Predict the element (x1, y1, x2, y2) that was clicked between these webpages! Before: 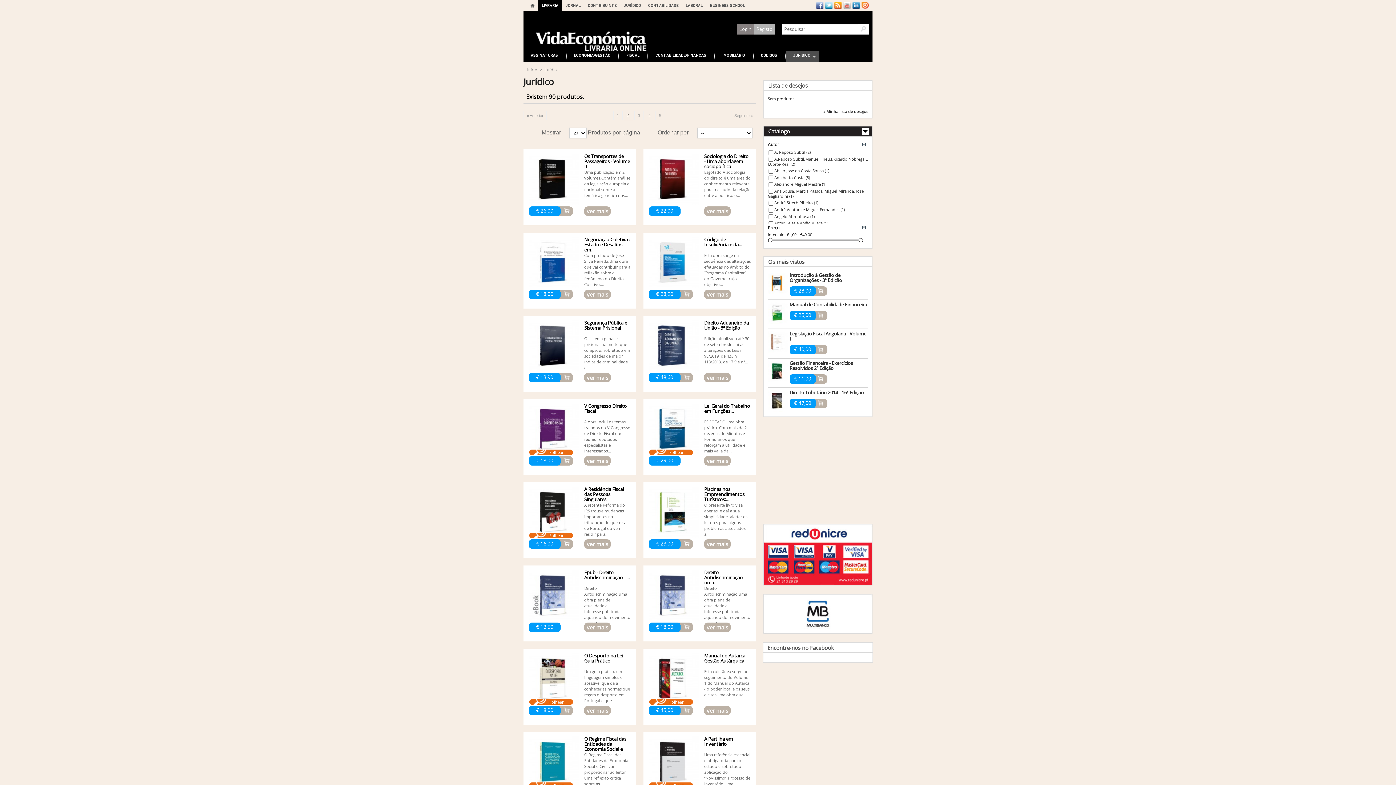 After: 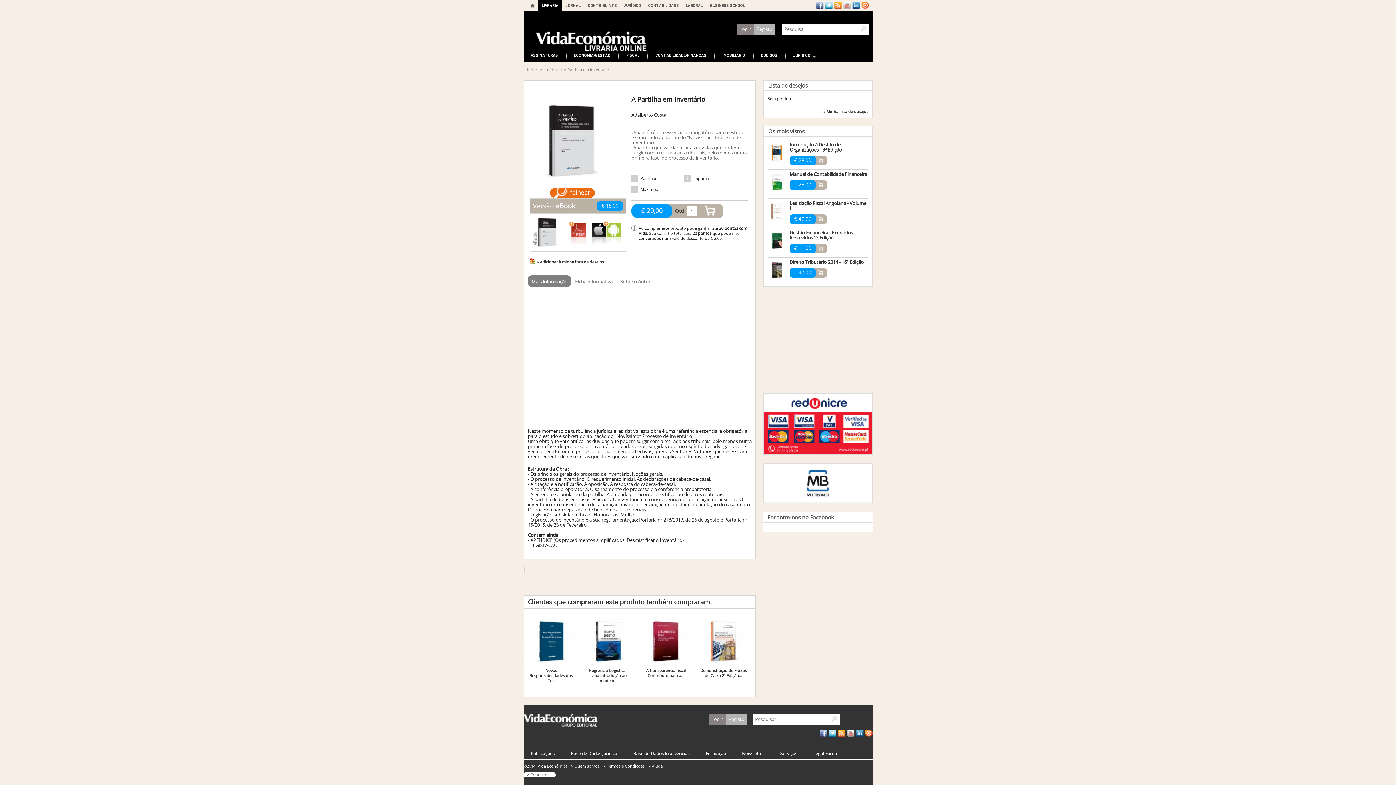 Action: label: Uma referência essencial e obrigatória para o estudo e sobretudo aplicação do “Novíssimo” Processo de Inventário.Uma... bbox: (704, 752, 750, 786)